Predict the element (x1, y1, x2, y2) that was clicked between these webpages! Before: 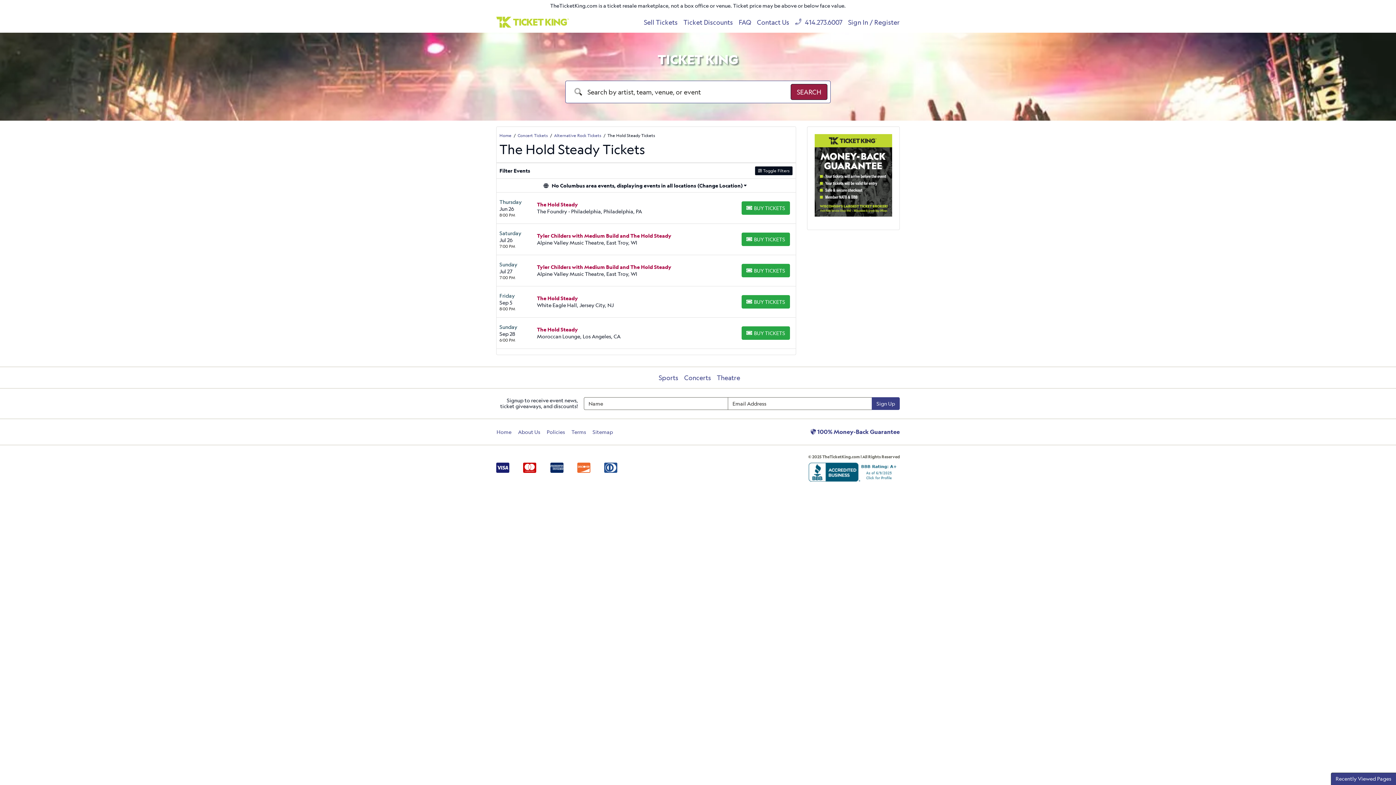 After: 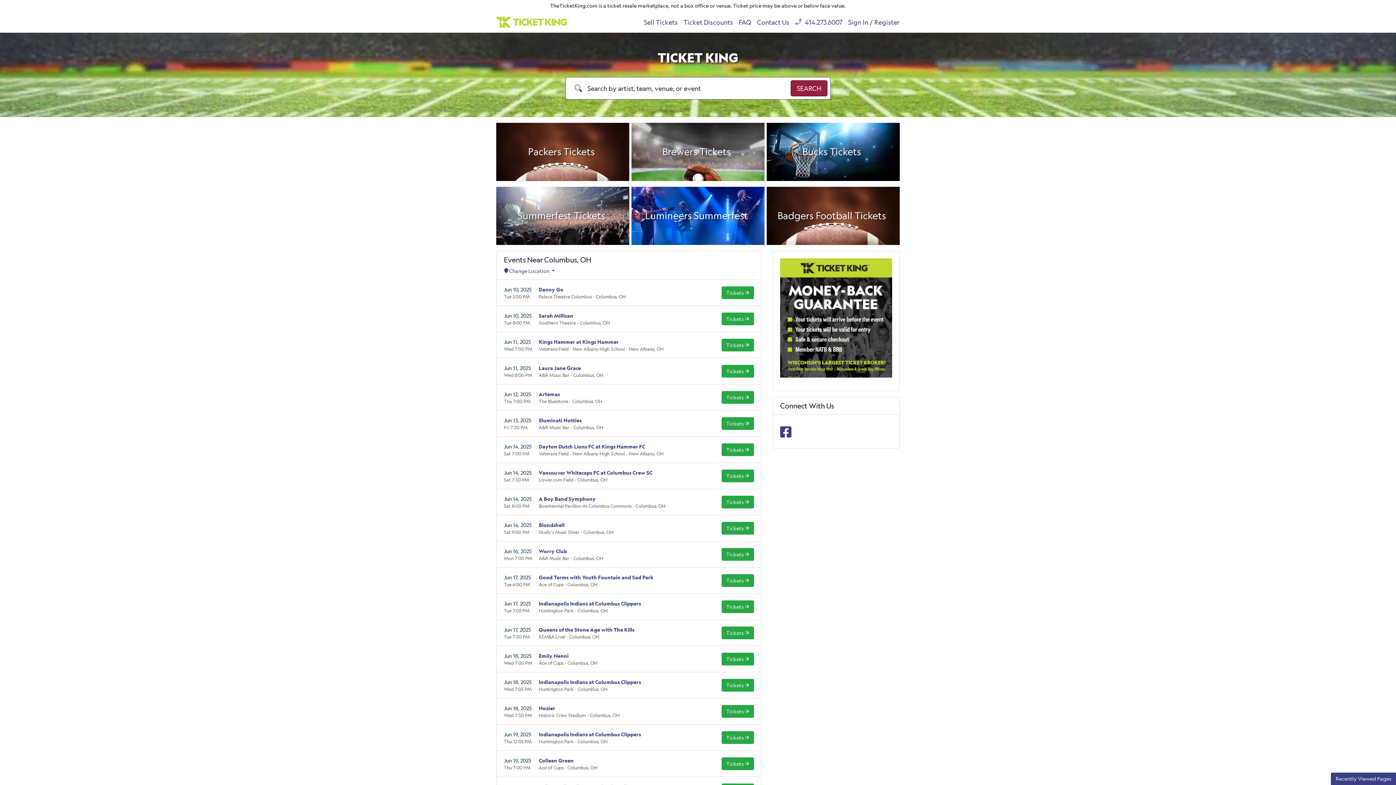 Action: bbox: (496, 427, 512, 436) label: Home